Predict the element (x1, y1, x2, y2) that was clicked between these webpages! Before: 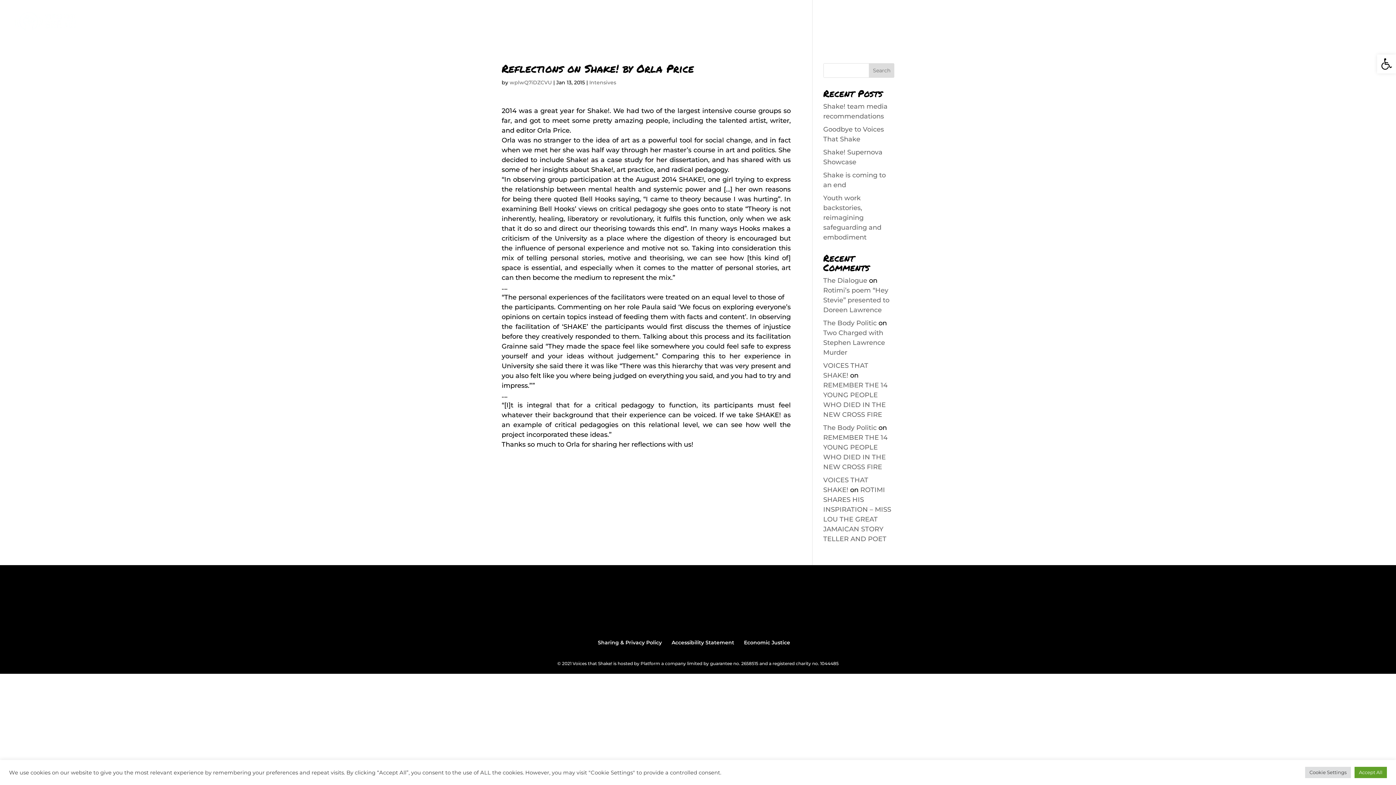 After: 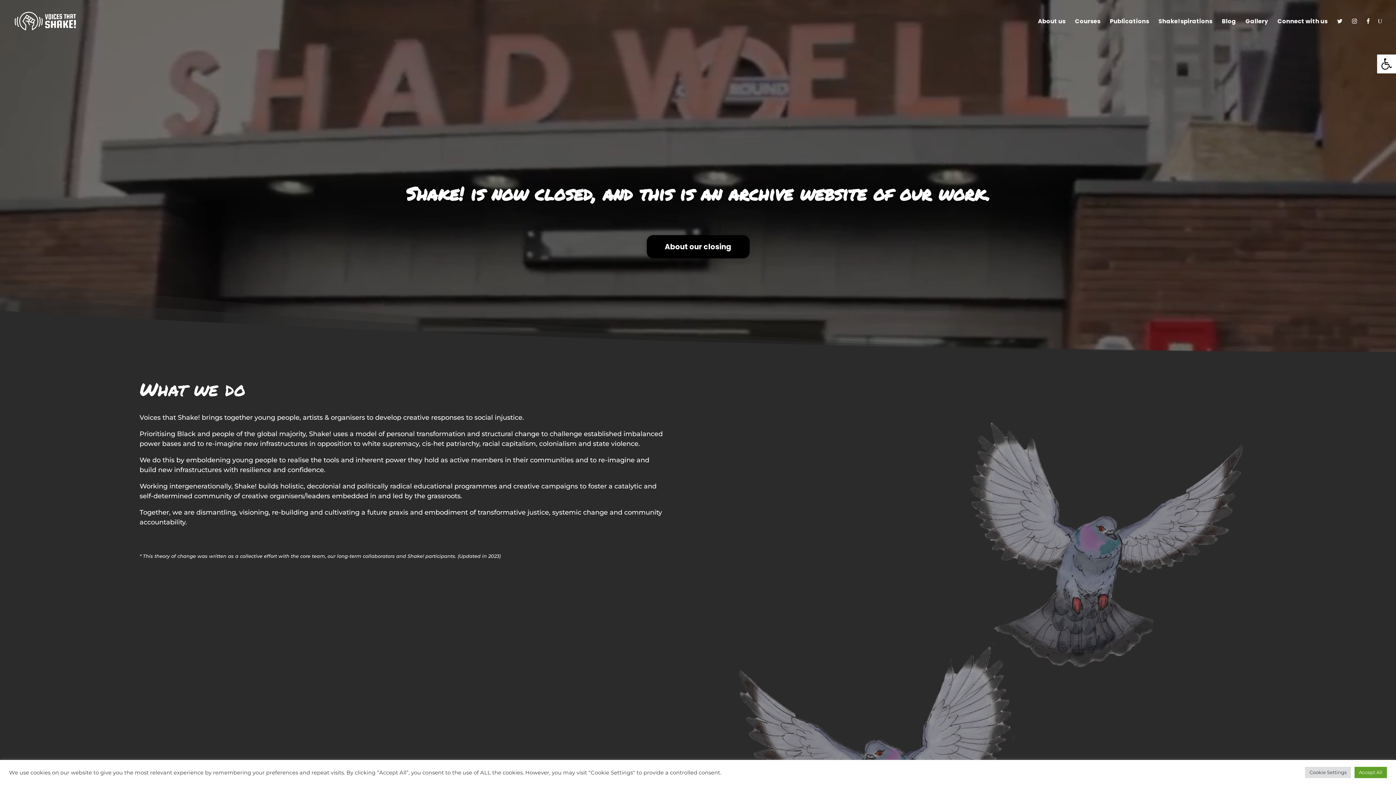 Action: bbox: (12, 15, 77, 25)